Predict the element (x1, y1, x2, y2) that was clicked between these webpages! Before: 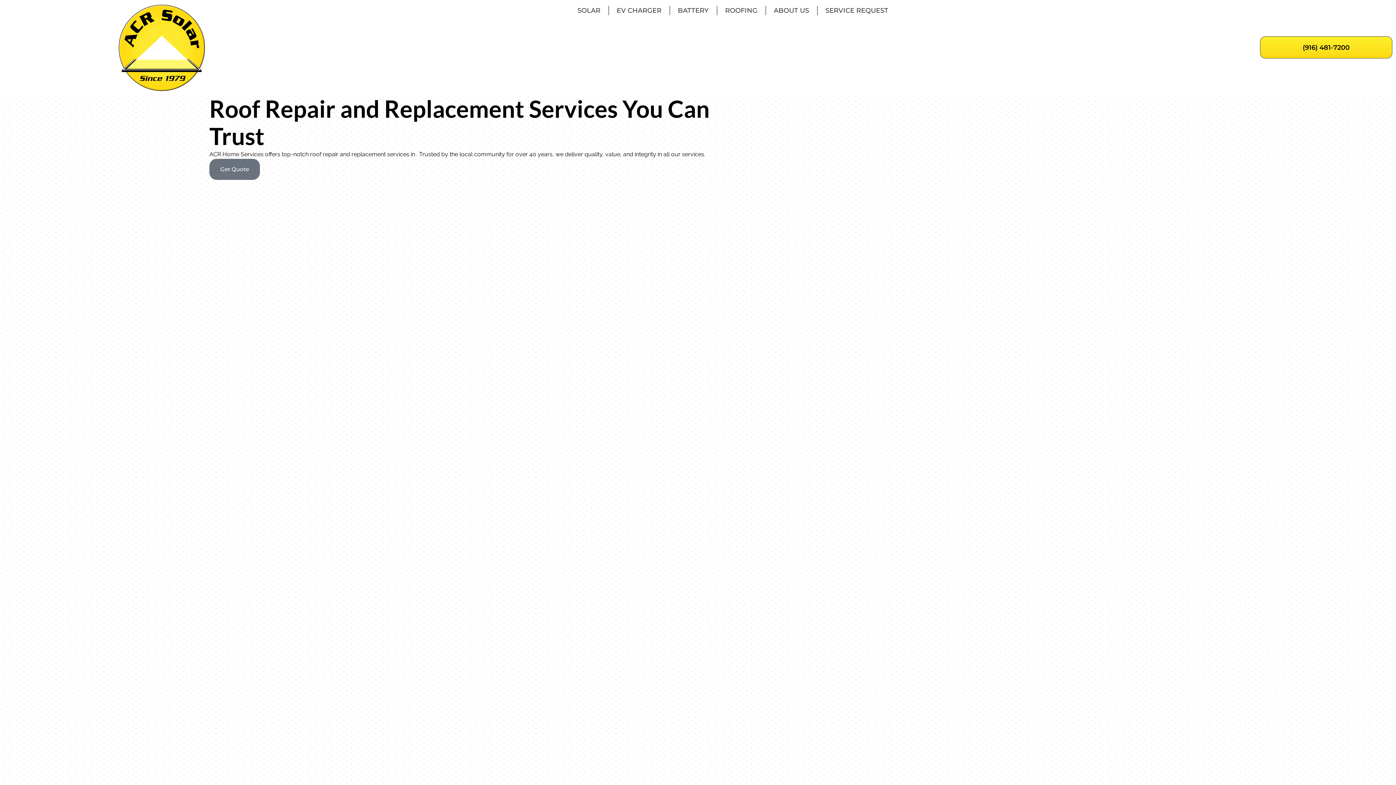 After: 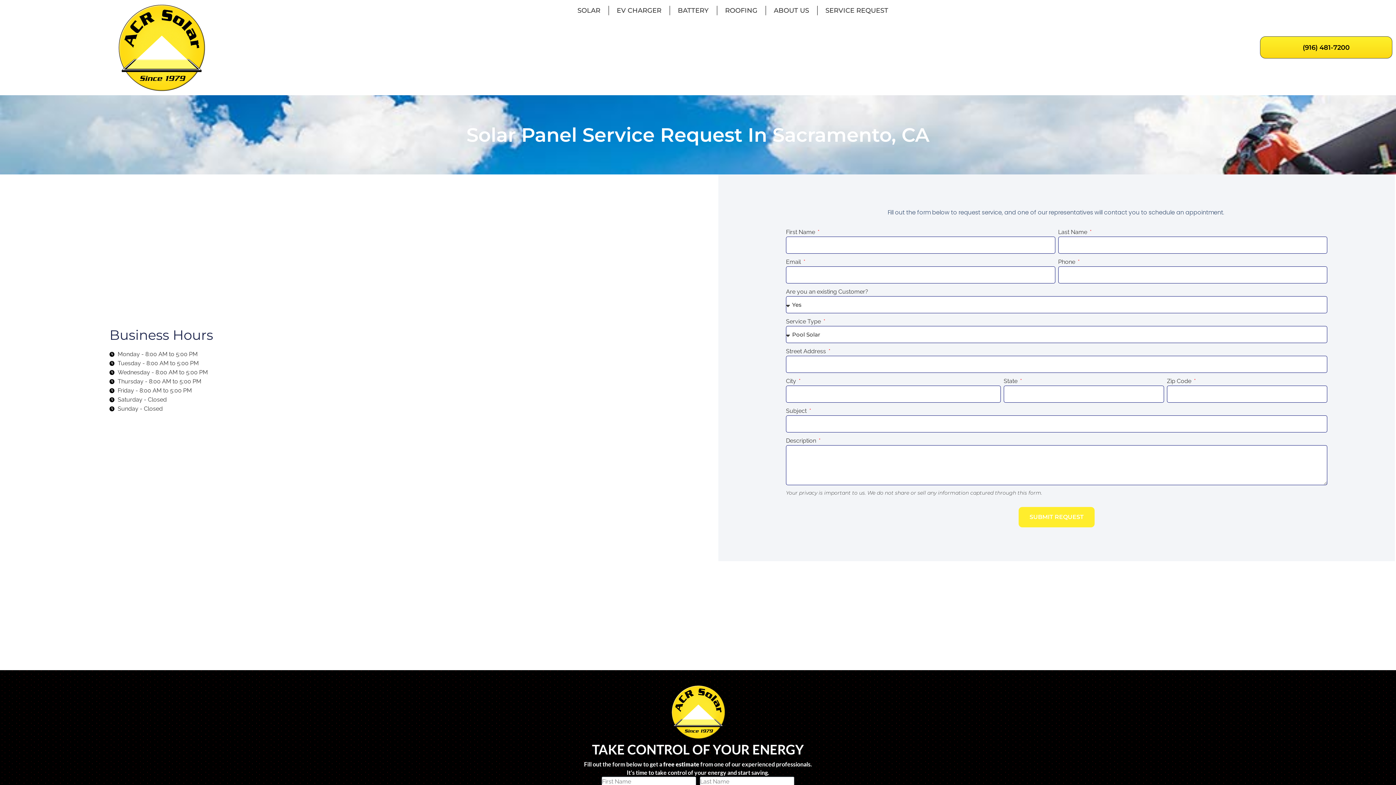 Action: bbox: (817, 3, 896, 17) label: SERVICE REQUEST